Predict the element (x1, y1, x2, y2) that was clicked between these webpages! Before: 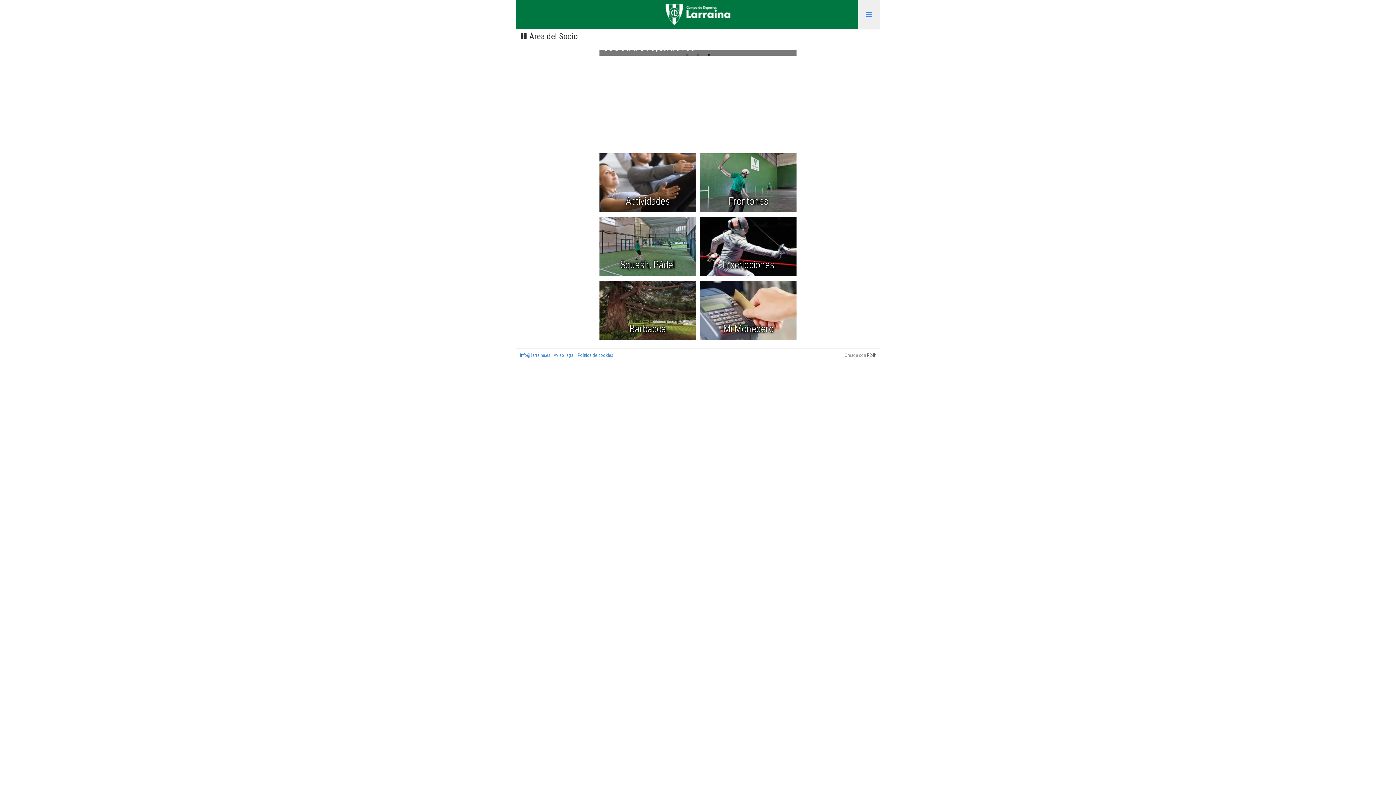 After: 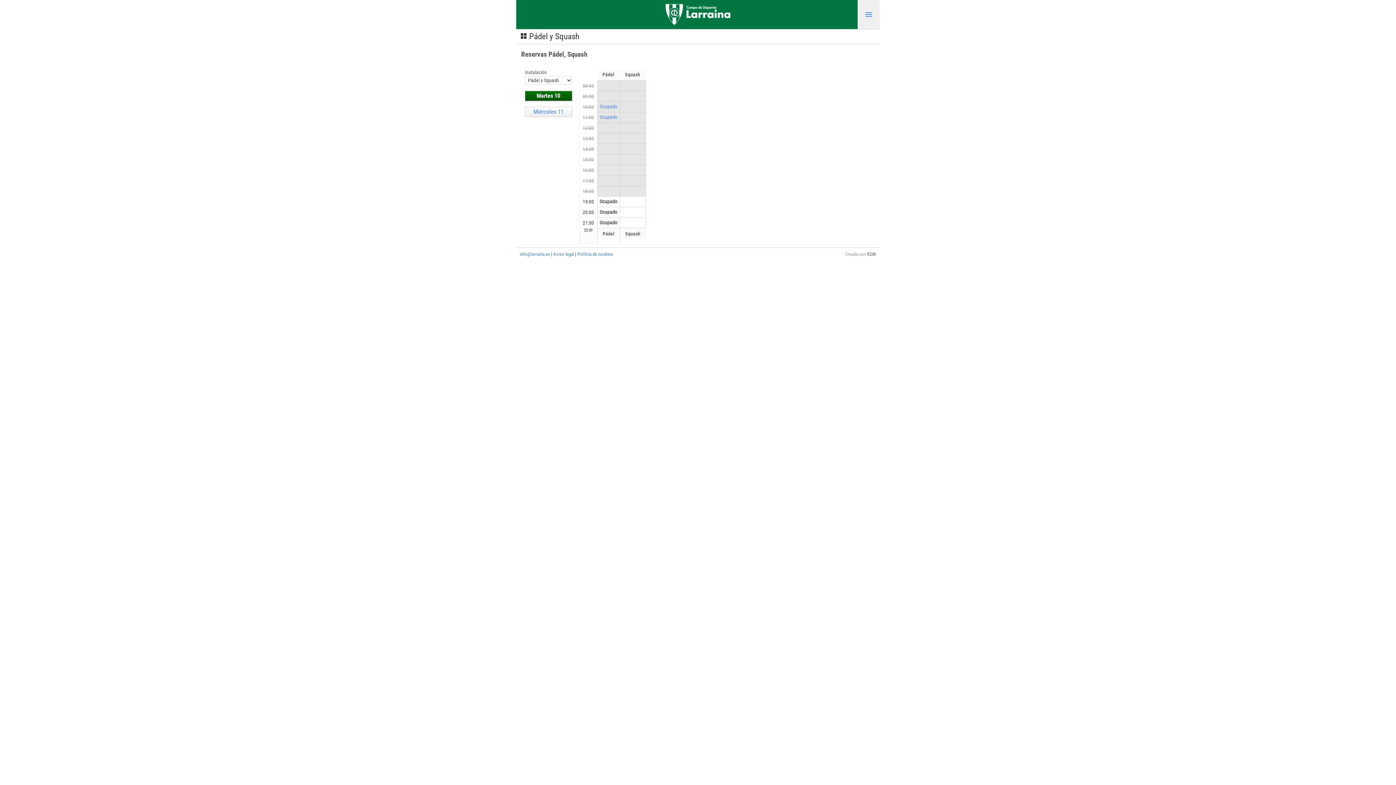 Action: bbox: (599, 217, 696, 276) label: Squash, Pádel